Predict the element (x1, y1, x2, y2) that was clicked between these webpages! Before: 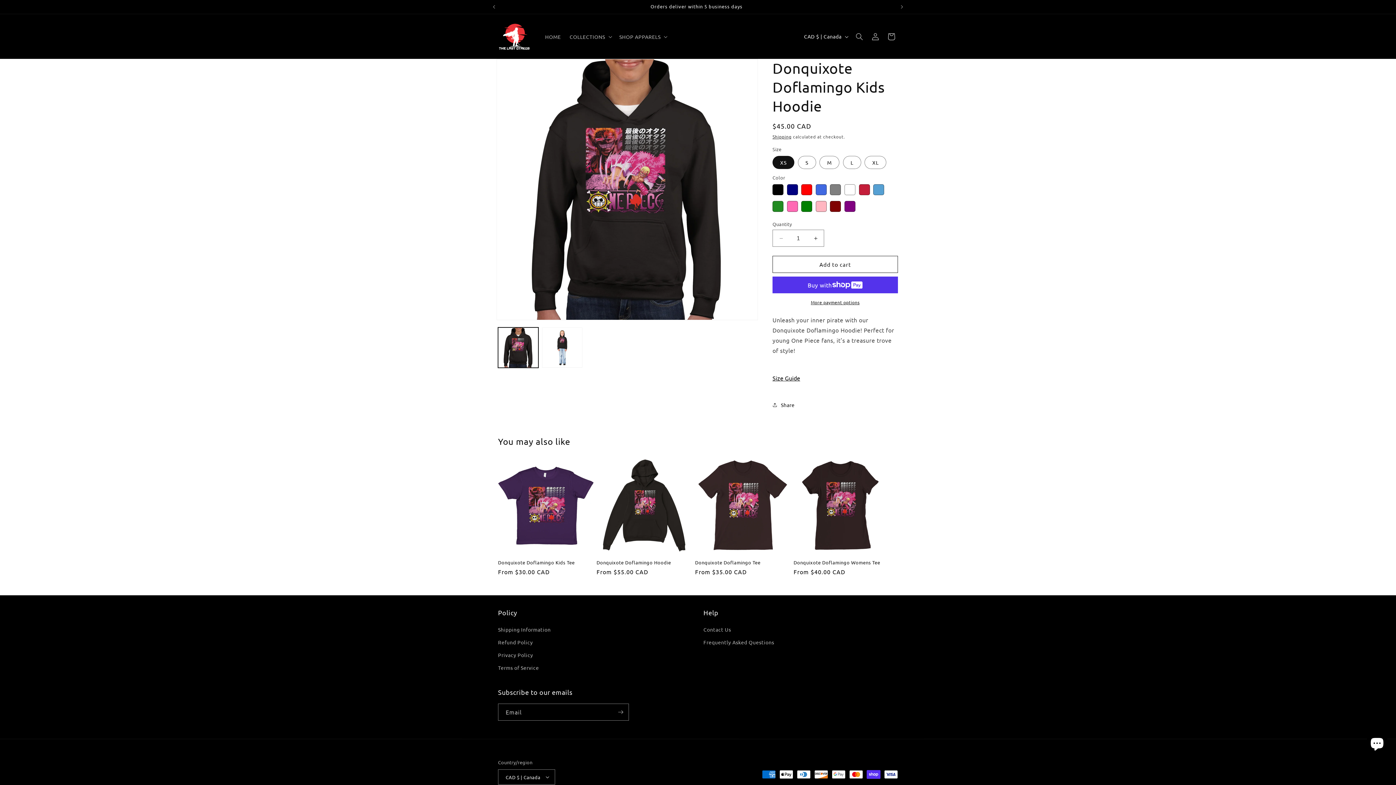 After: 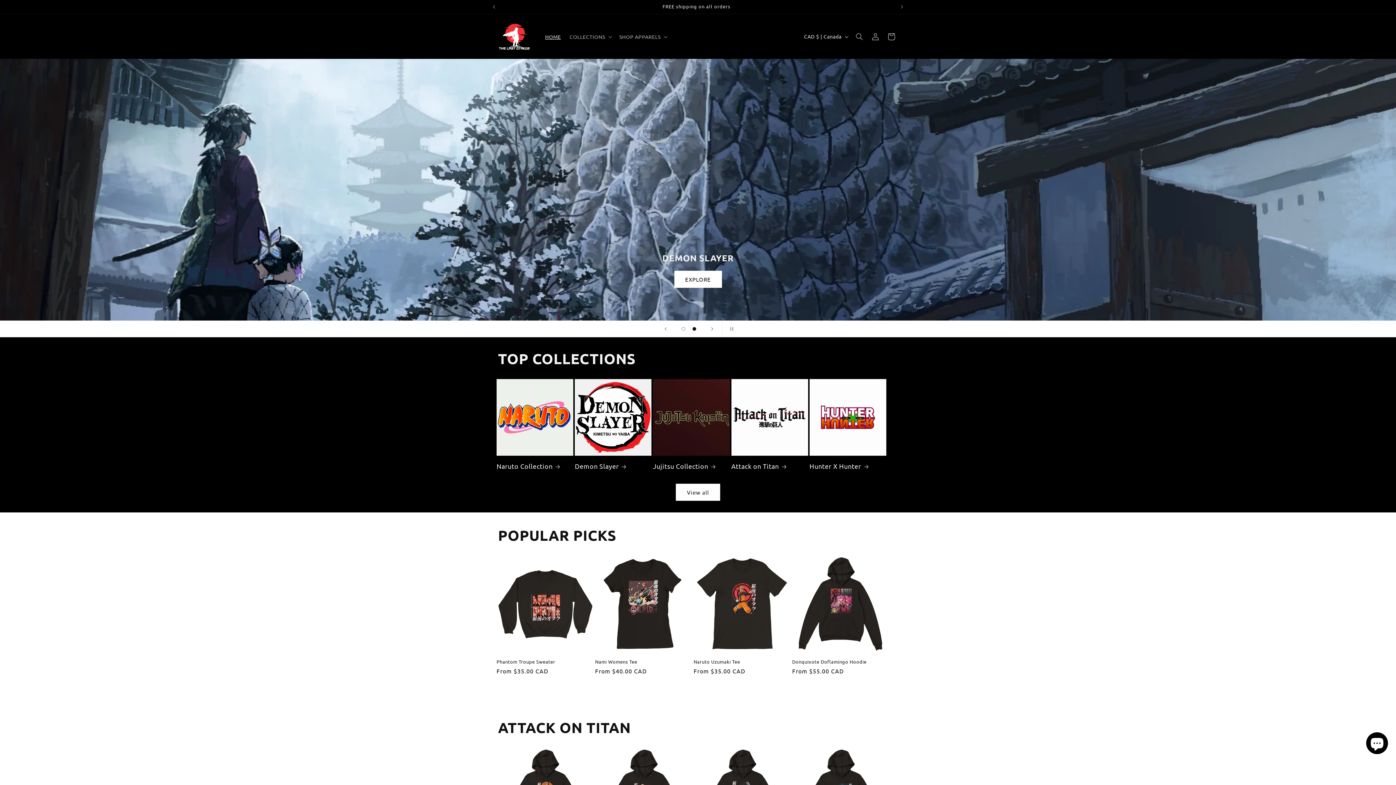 Action: bbox: (495, 14, 533, 58)